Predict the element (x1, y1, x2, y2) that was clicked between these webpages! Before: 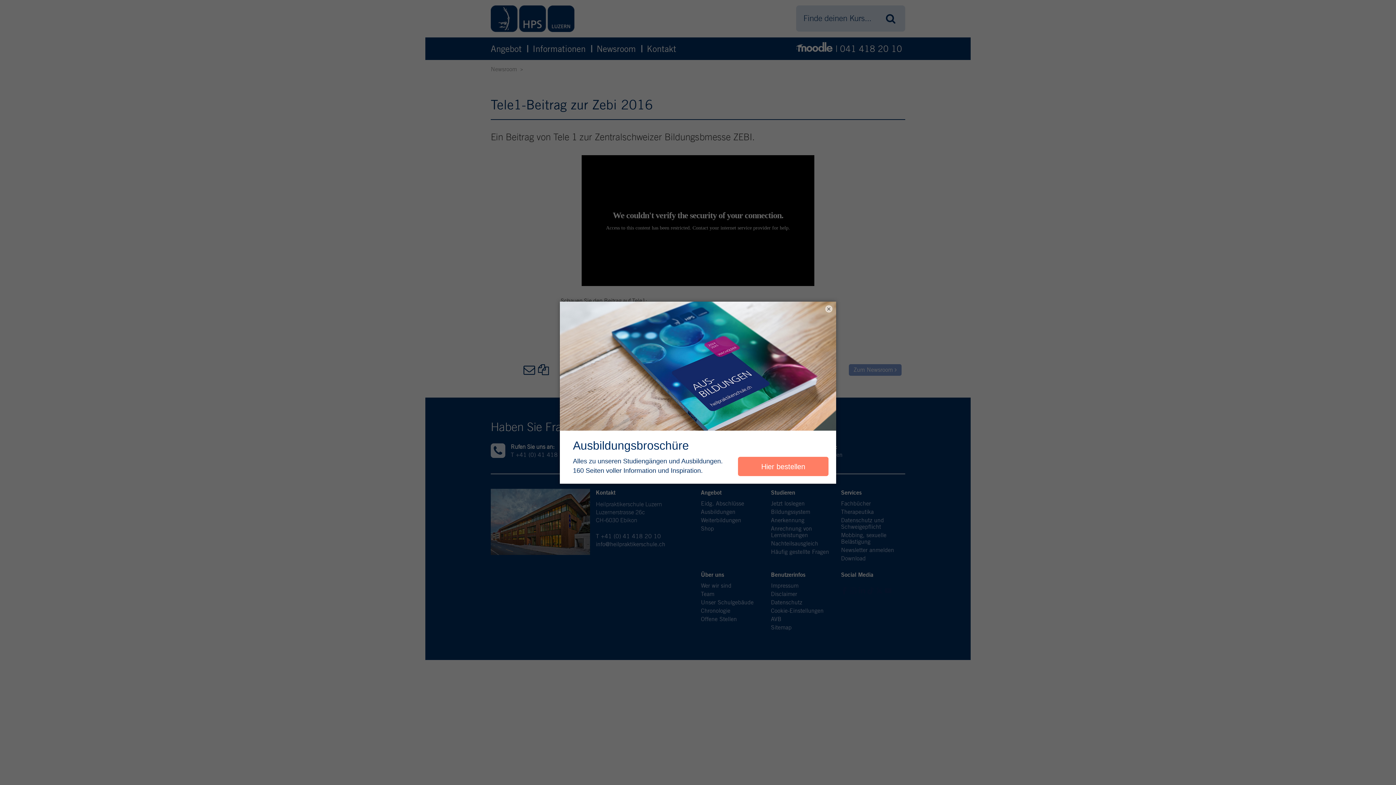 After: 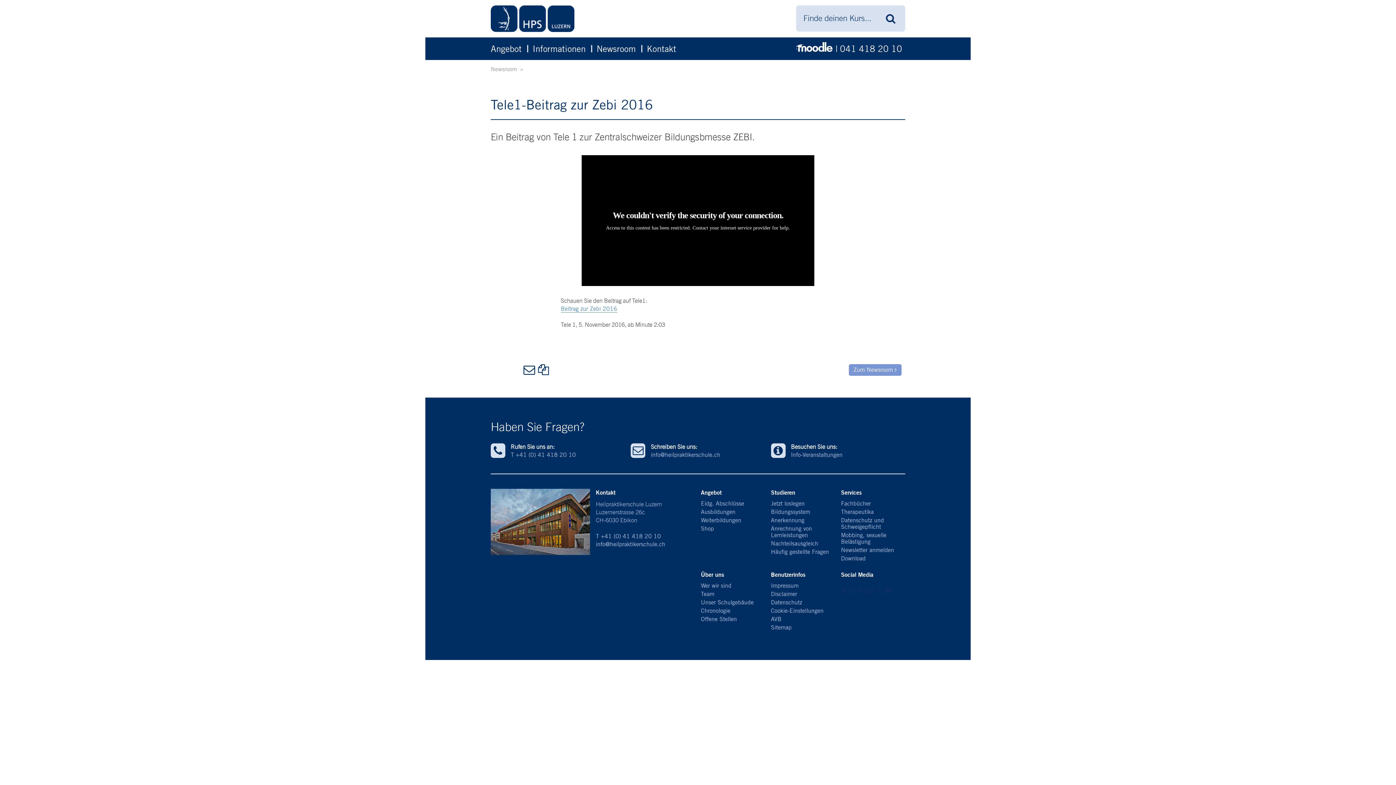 Action: label: × bbox: (825, 305, 832, 312)